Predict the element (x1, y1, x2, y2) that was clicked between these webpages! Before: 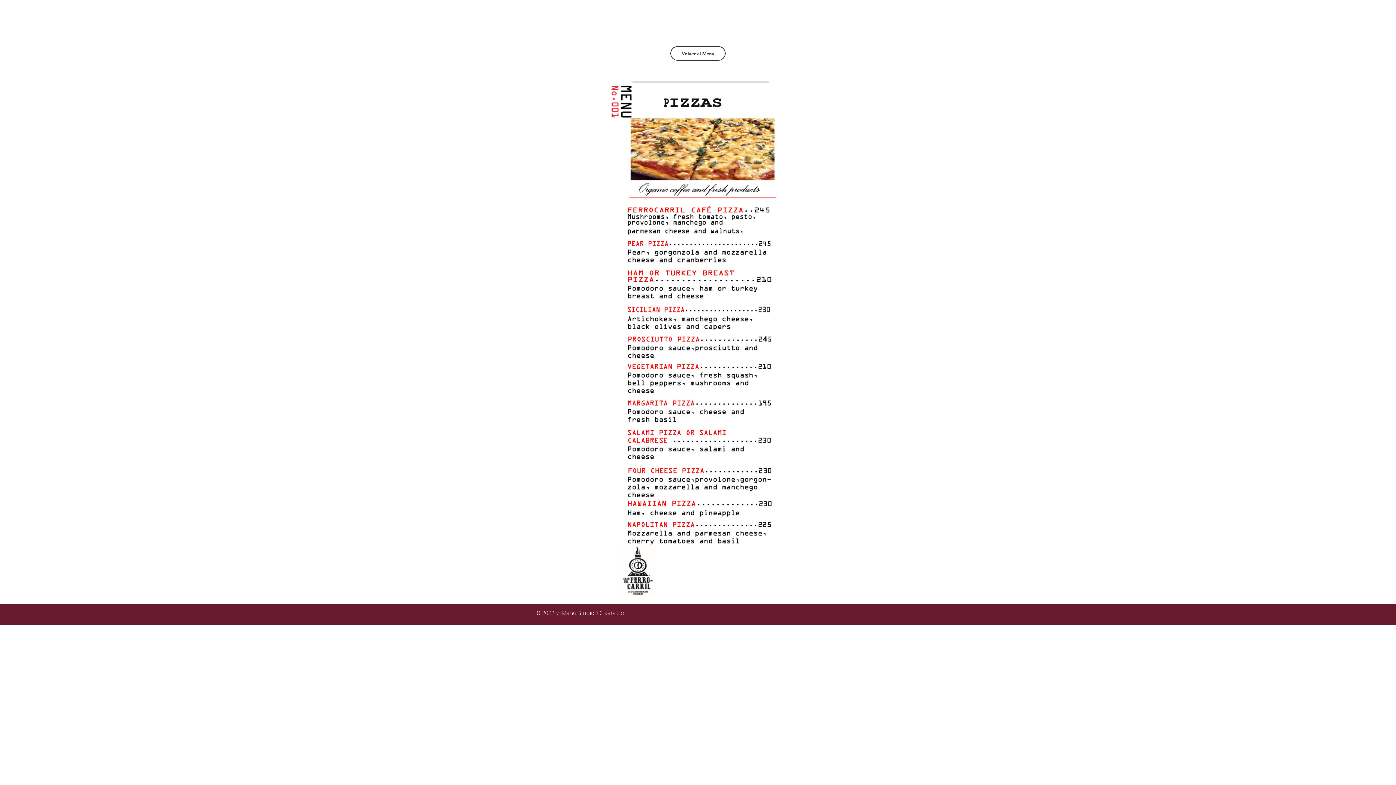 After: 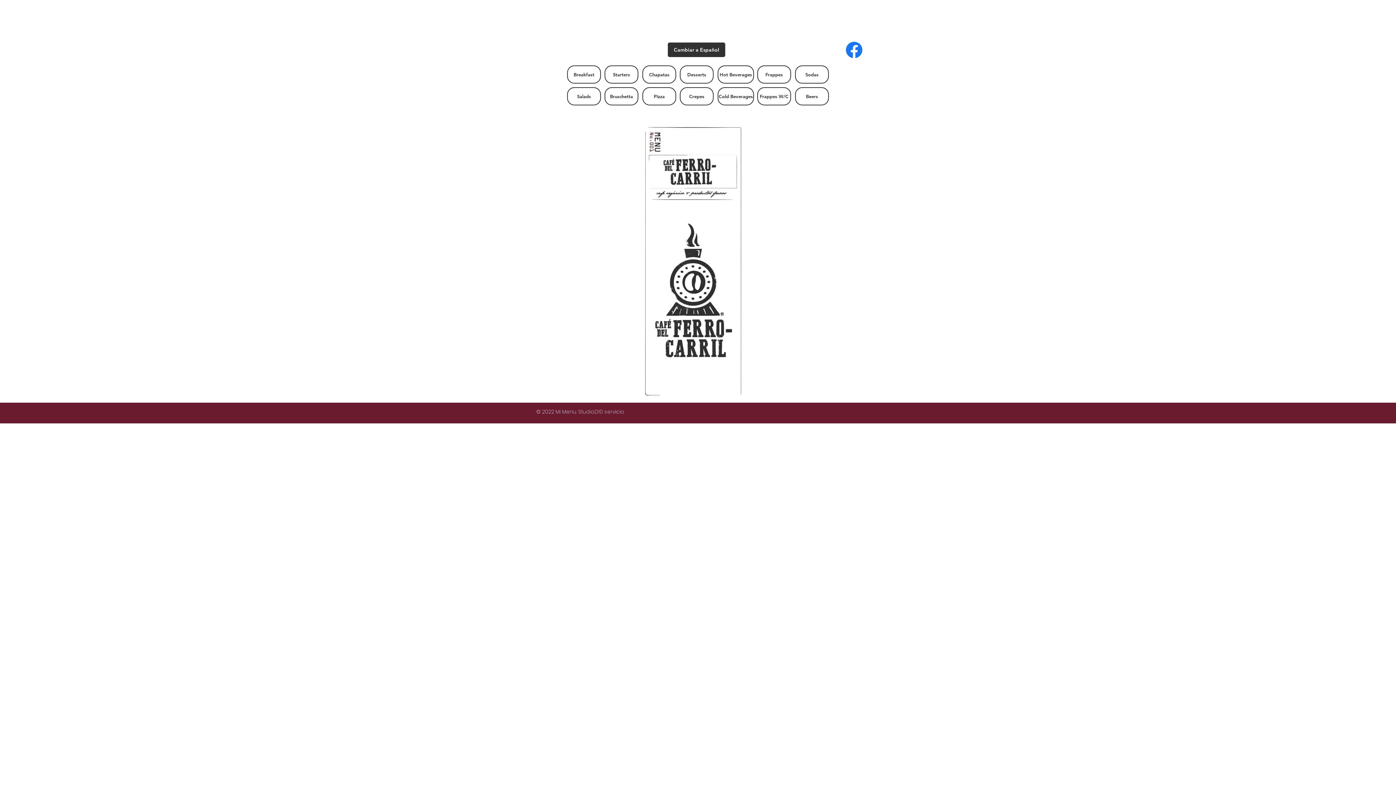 Action: label: Volver al Menú bbox: (670, 46, 725, 60)